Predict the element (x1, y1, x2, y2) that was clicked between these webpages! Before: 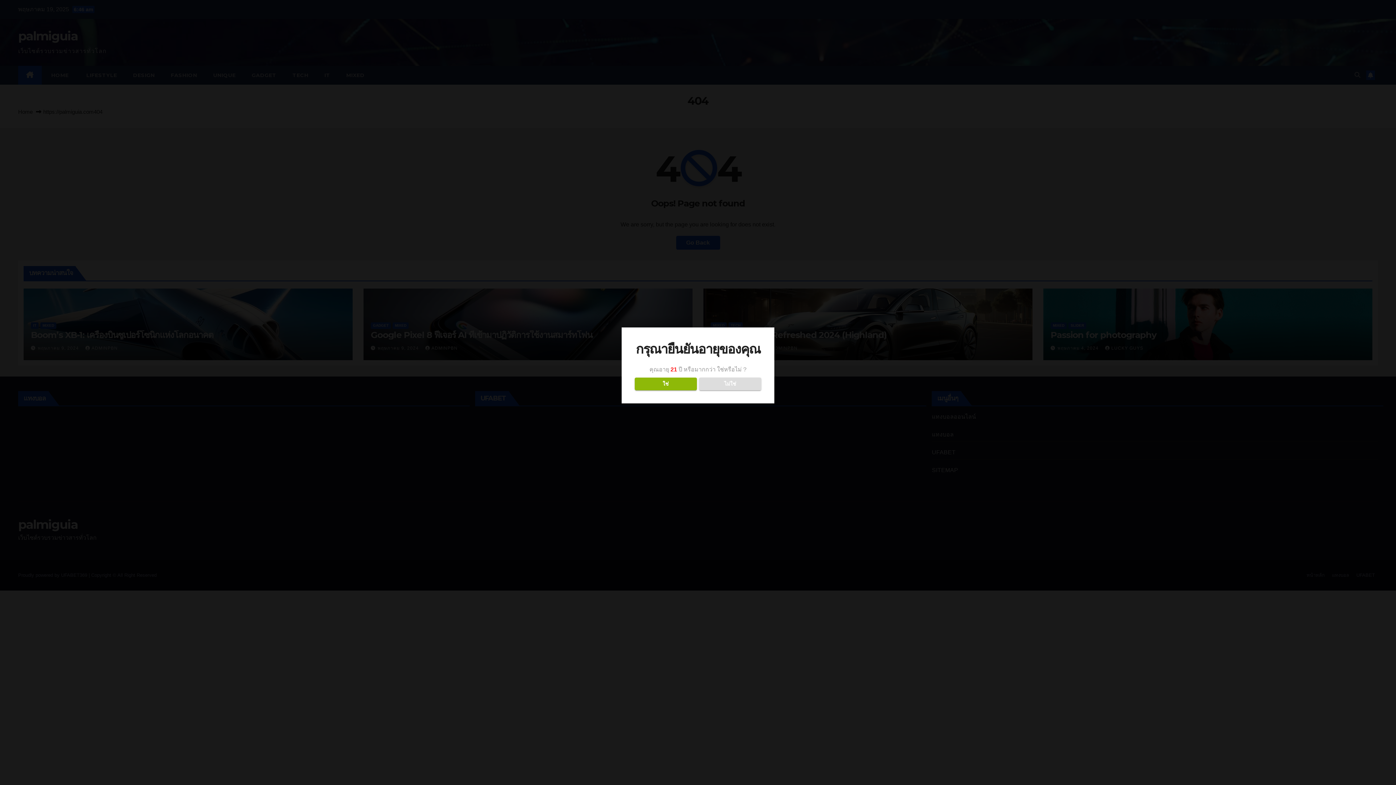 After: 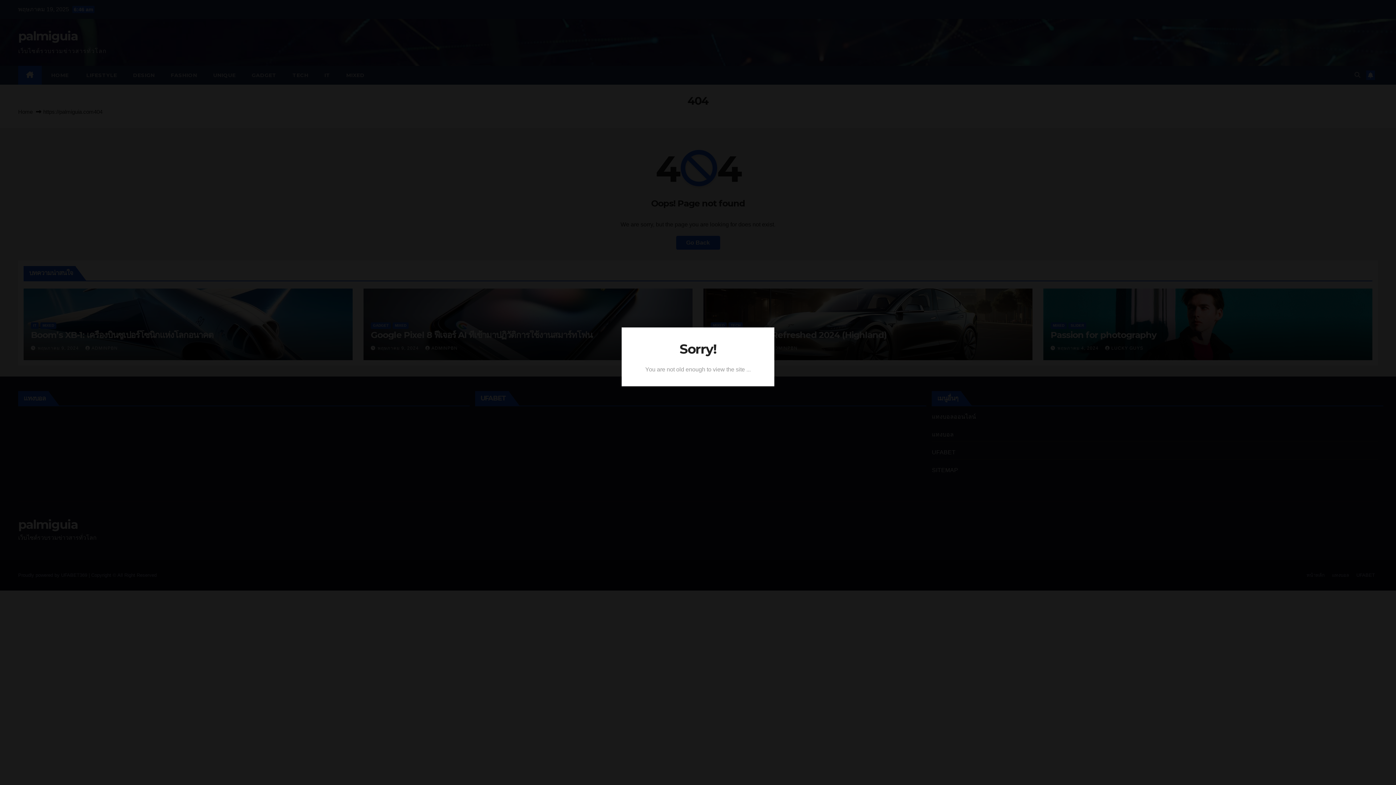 Action: bbox: (699, 377, 761, 390) label: ไม่ใช่